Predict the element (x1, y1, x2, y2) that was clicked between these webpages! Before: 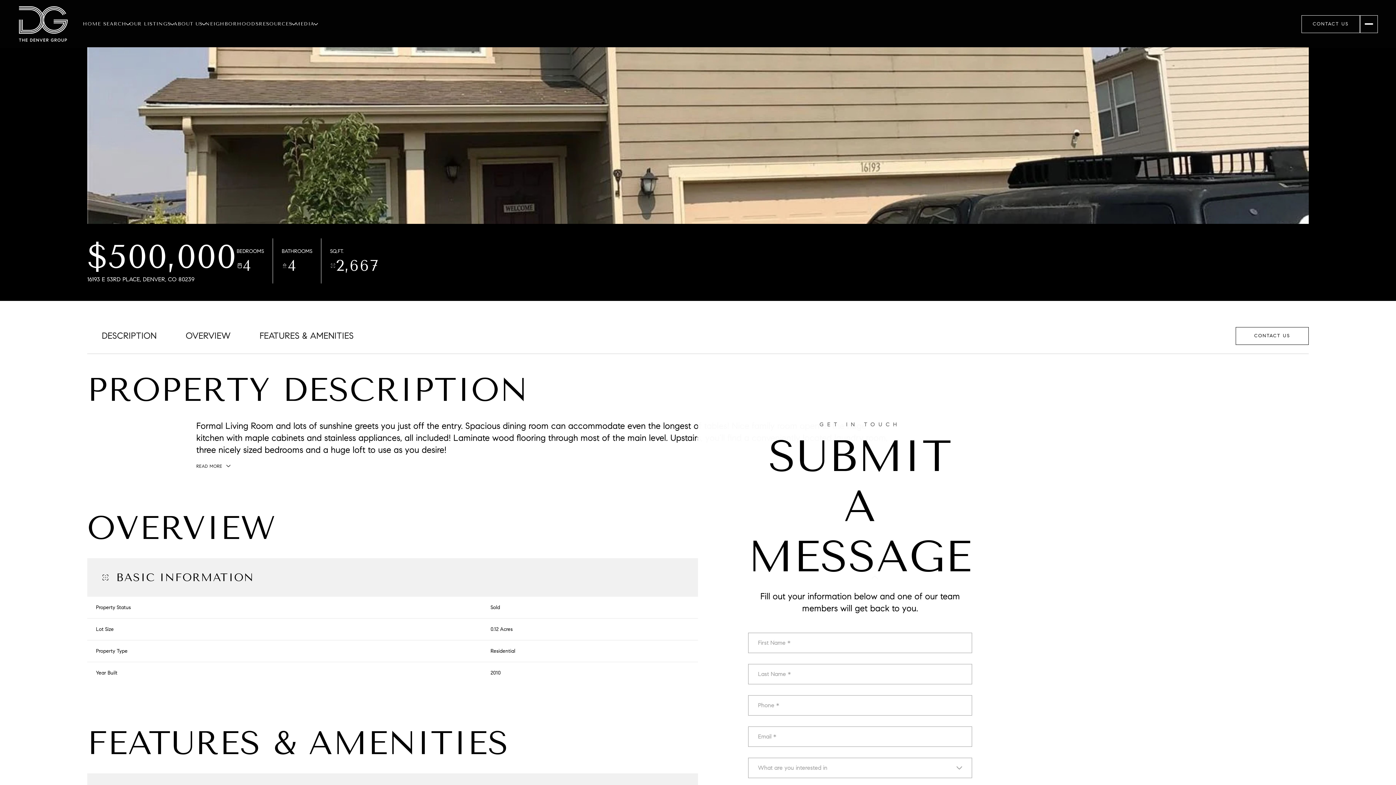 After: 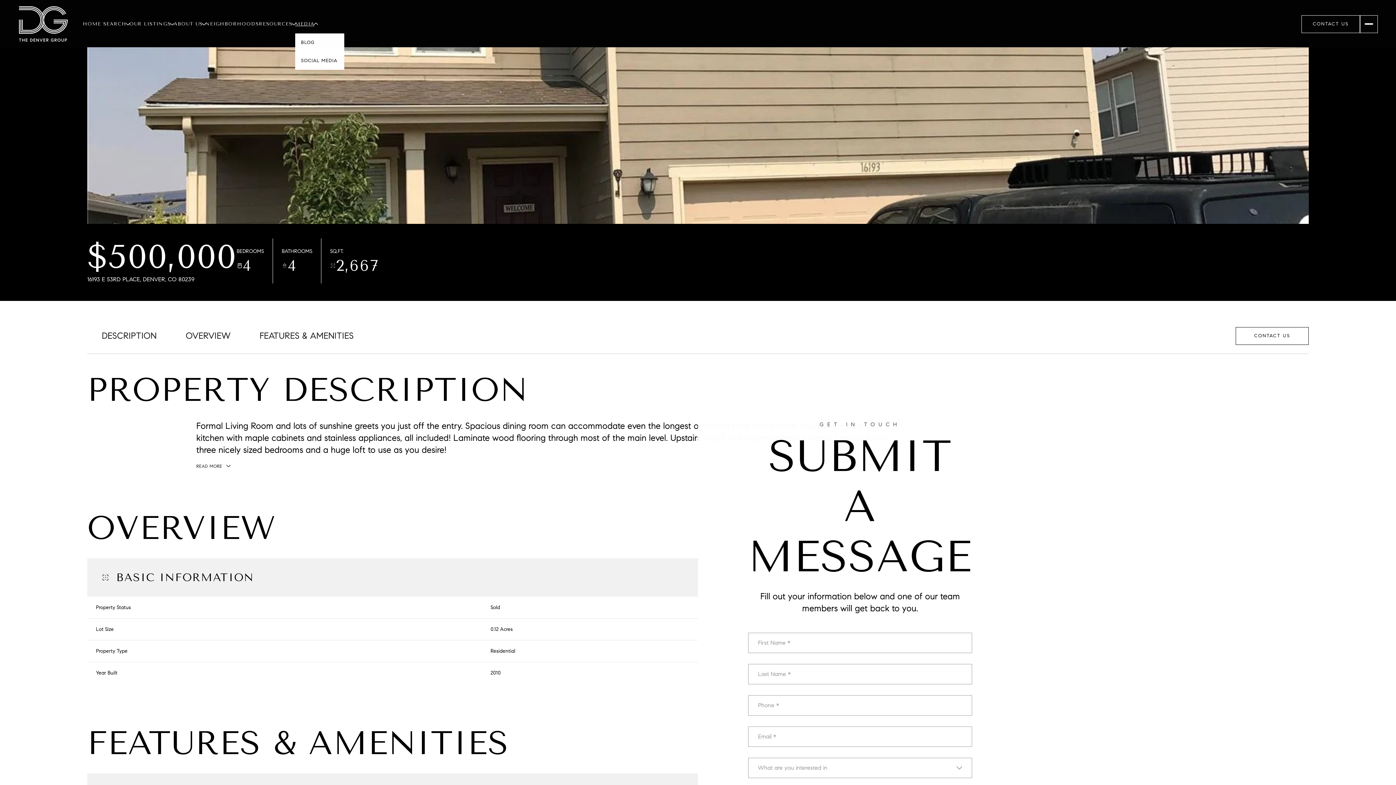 Action: bbox: (295, 20, 317, 27) label: MEDIA